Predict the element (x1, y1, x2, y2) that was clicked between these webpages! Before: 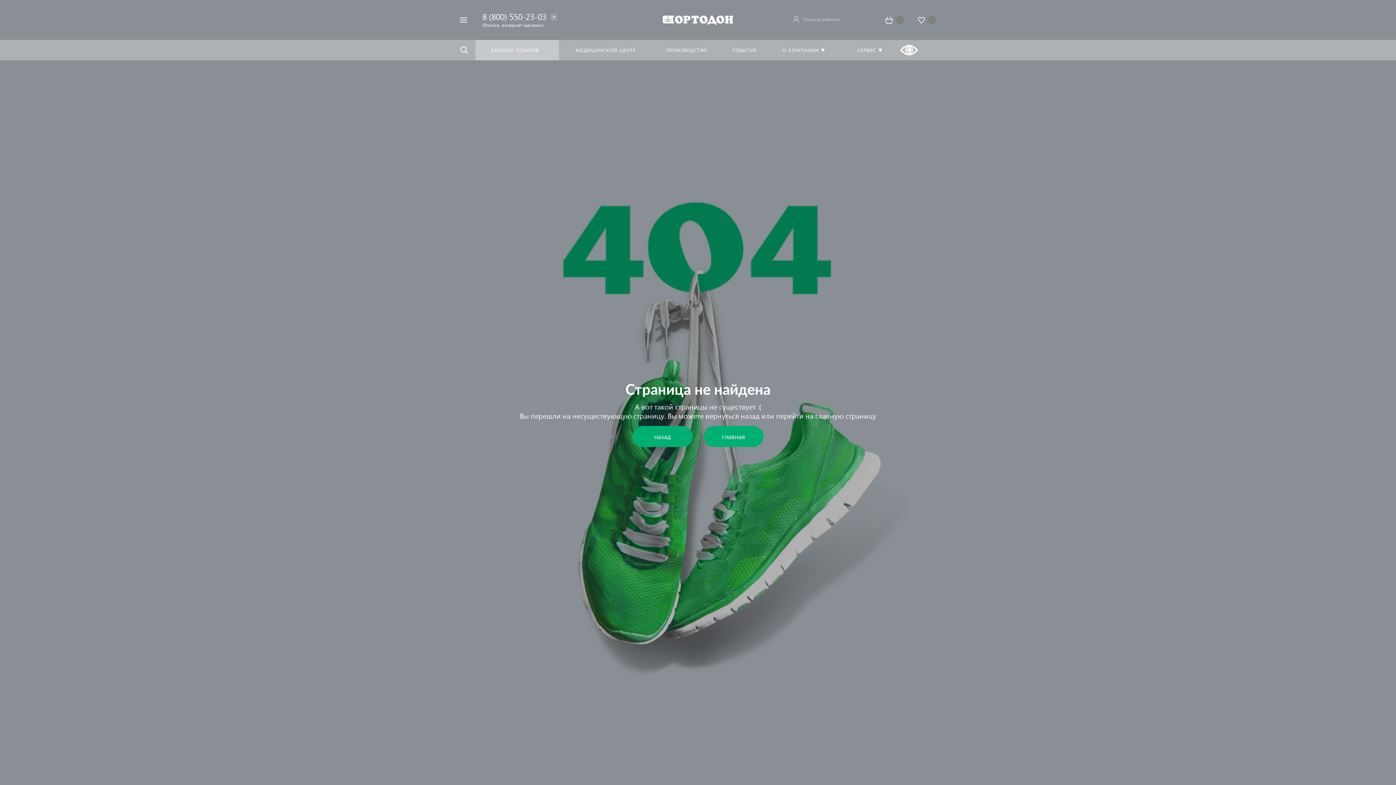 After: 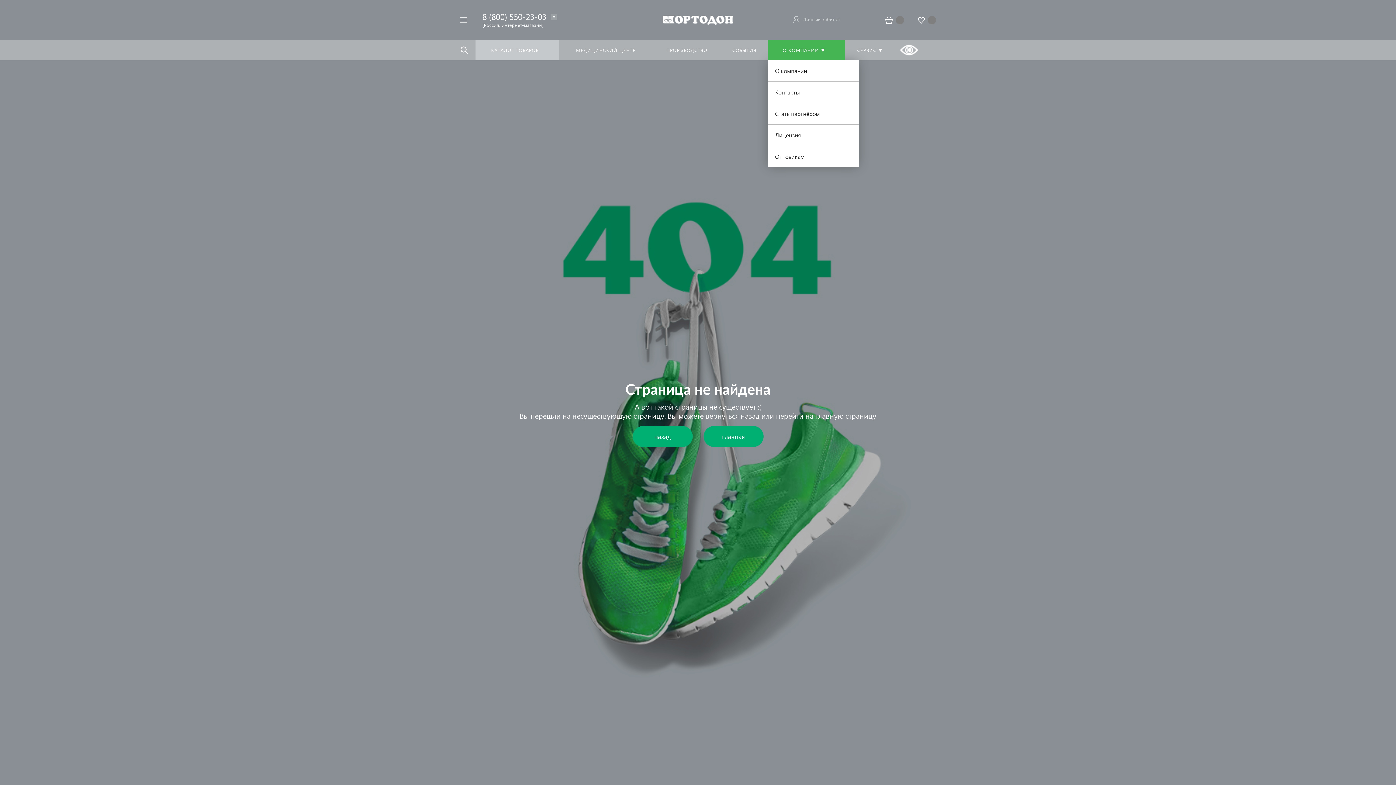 Action: bbox: (768, 40, 845, 60) label: О КОМПАНИИ ▼